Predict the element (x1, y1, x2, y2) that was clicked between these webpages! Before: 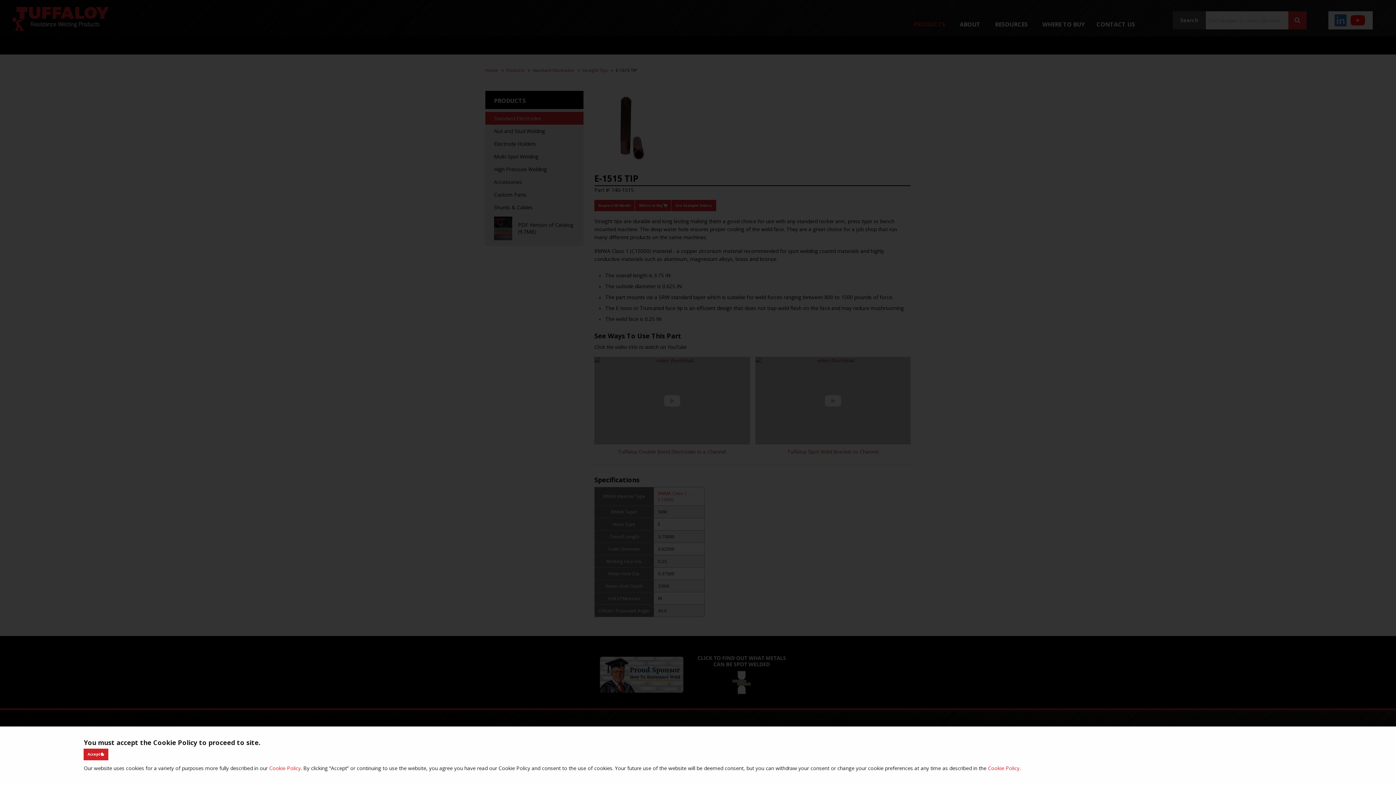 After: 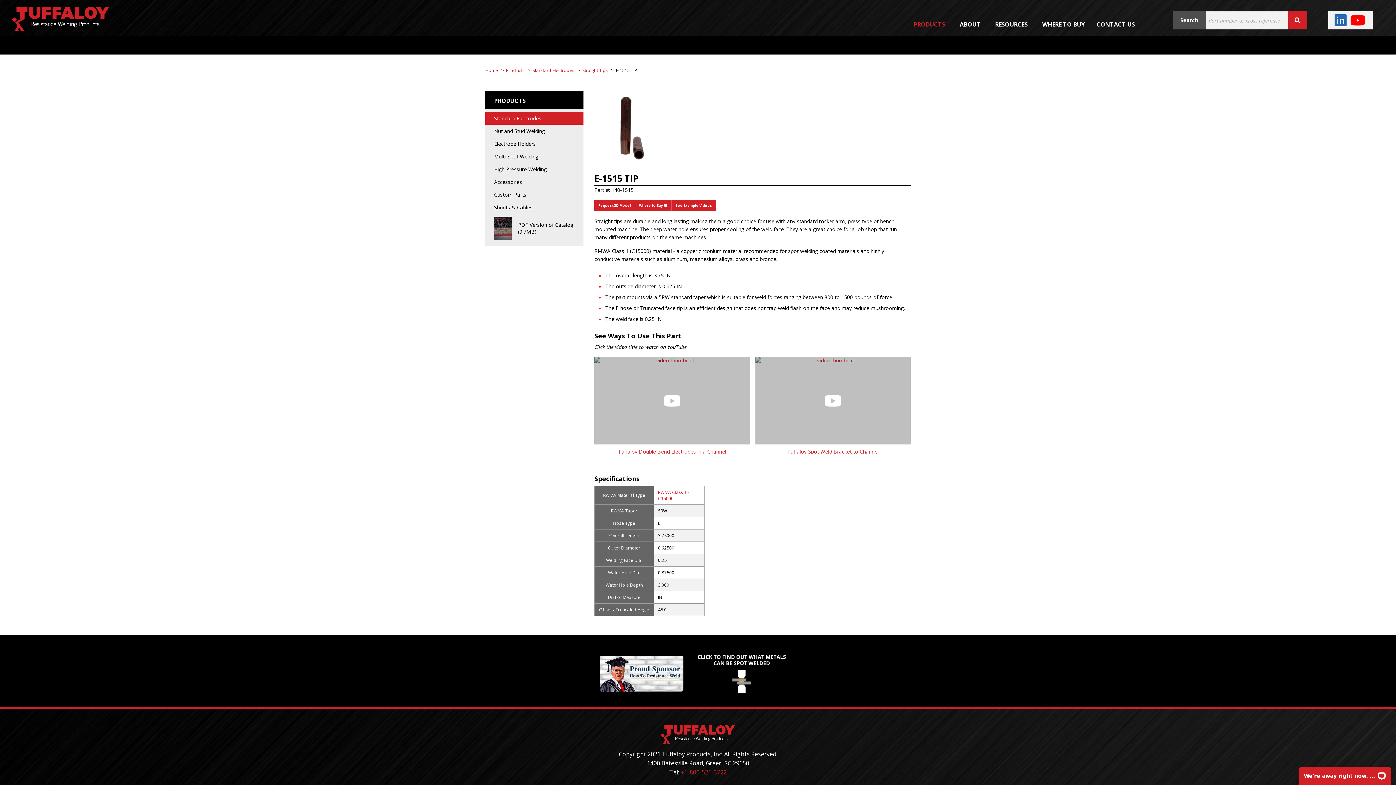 Action: label: Accept  bbox: (83, 749, 108, 760)